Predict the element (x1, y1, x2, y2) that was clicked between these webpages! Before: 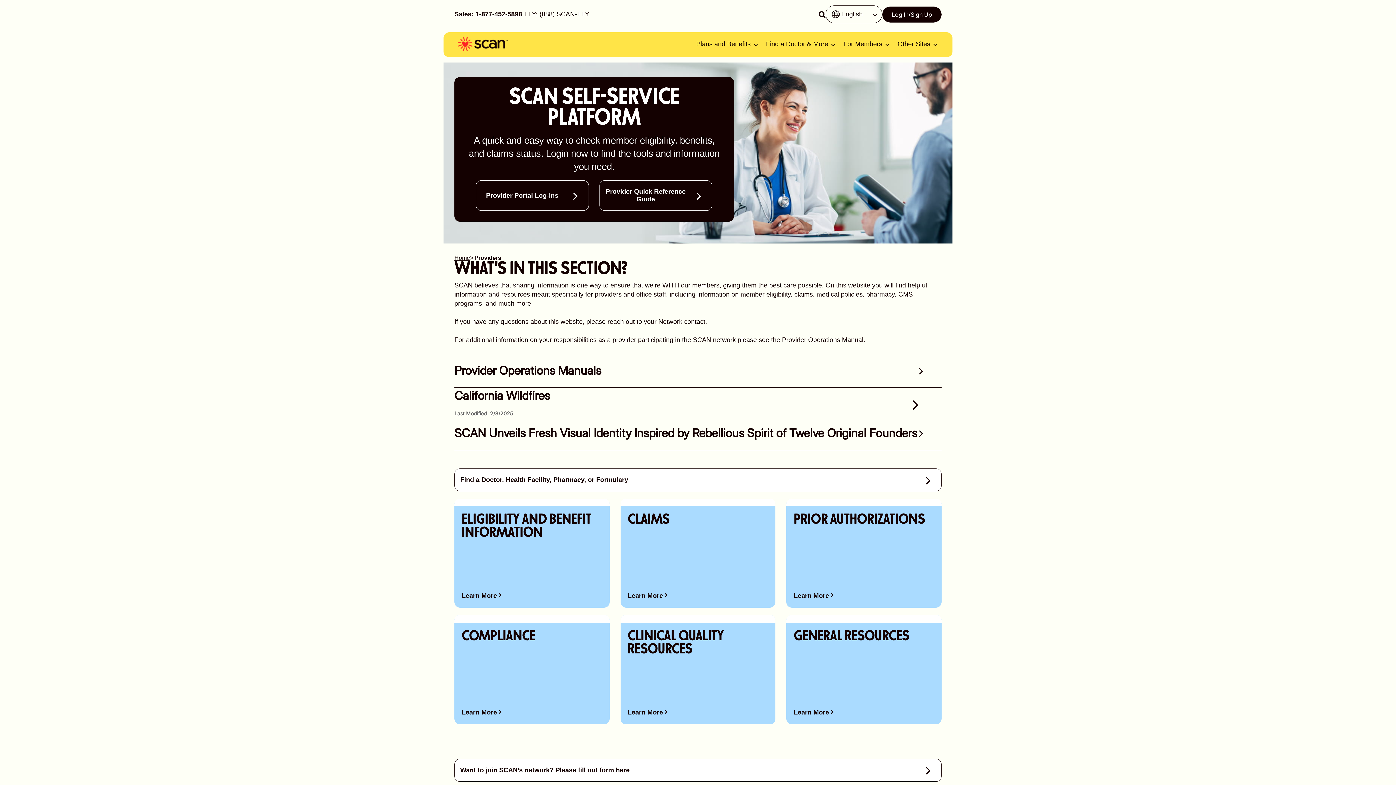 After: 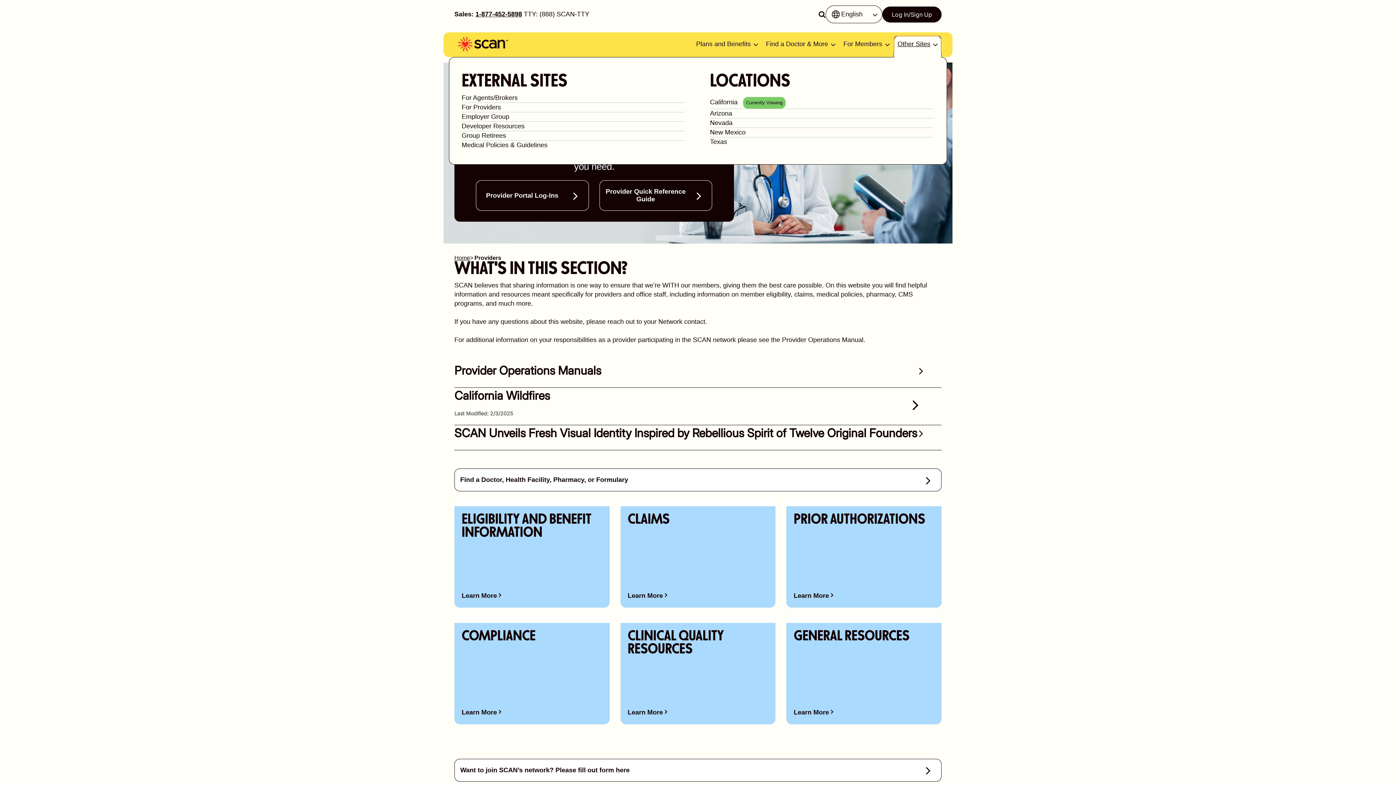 Action: bbox: (893, 35, 941, 52) label: Other Sites